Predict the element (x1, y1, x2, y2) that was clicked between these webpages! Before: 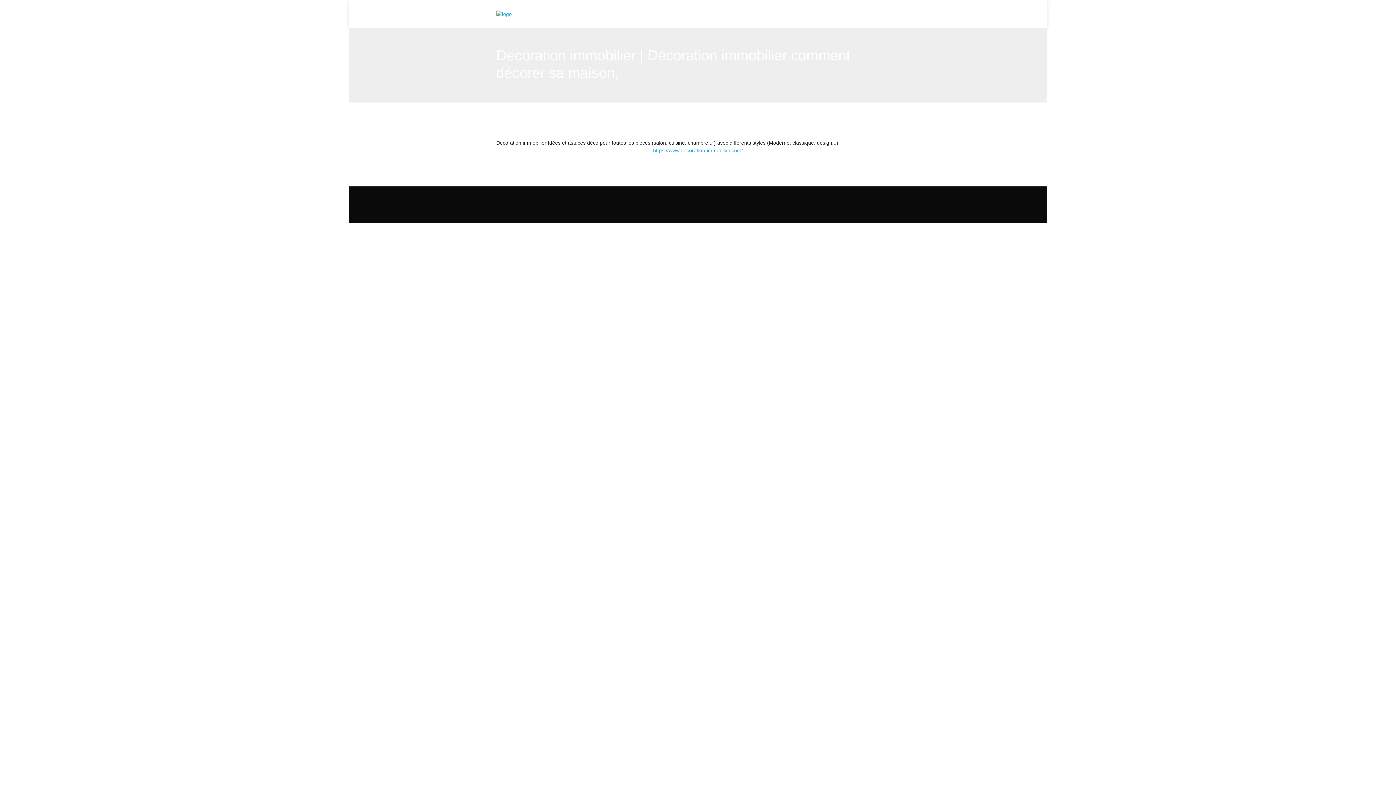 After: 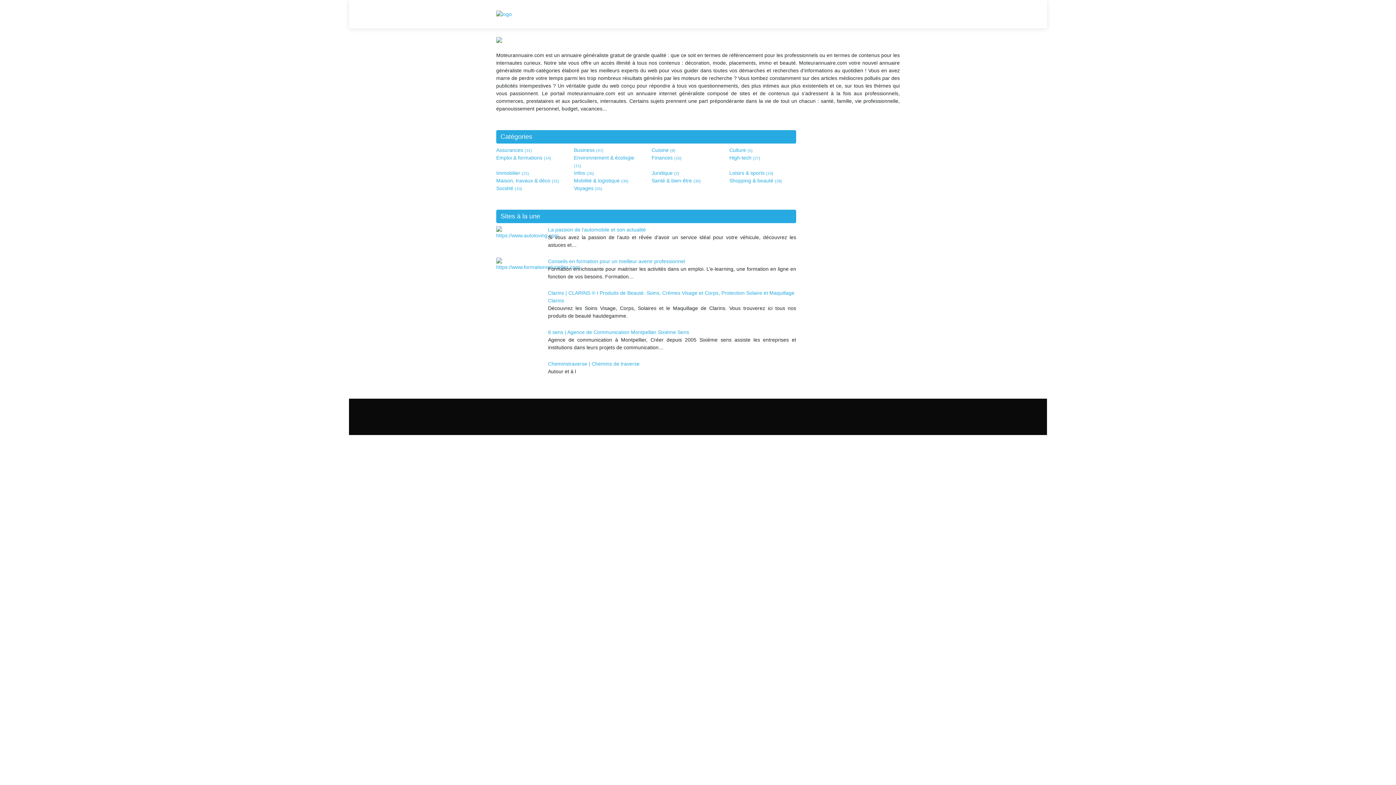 Action: bbox: (496, 10, 512, 18)